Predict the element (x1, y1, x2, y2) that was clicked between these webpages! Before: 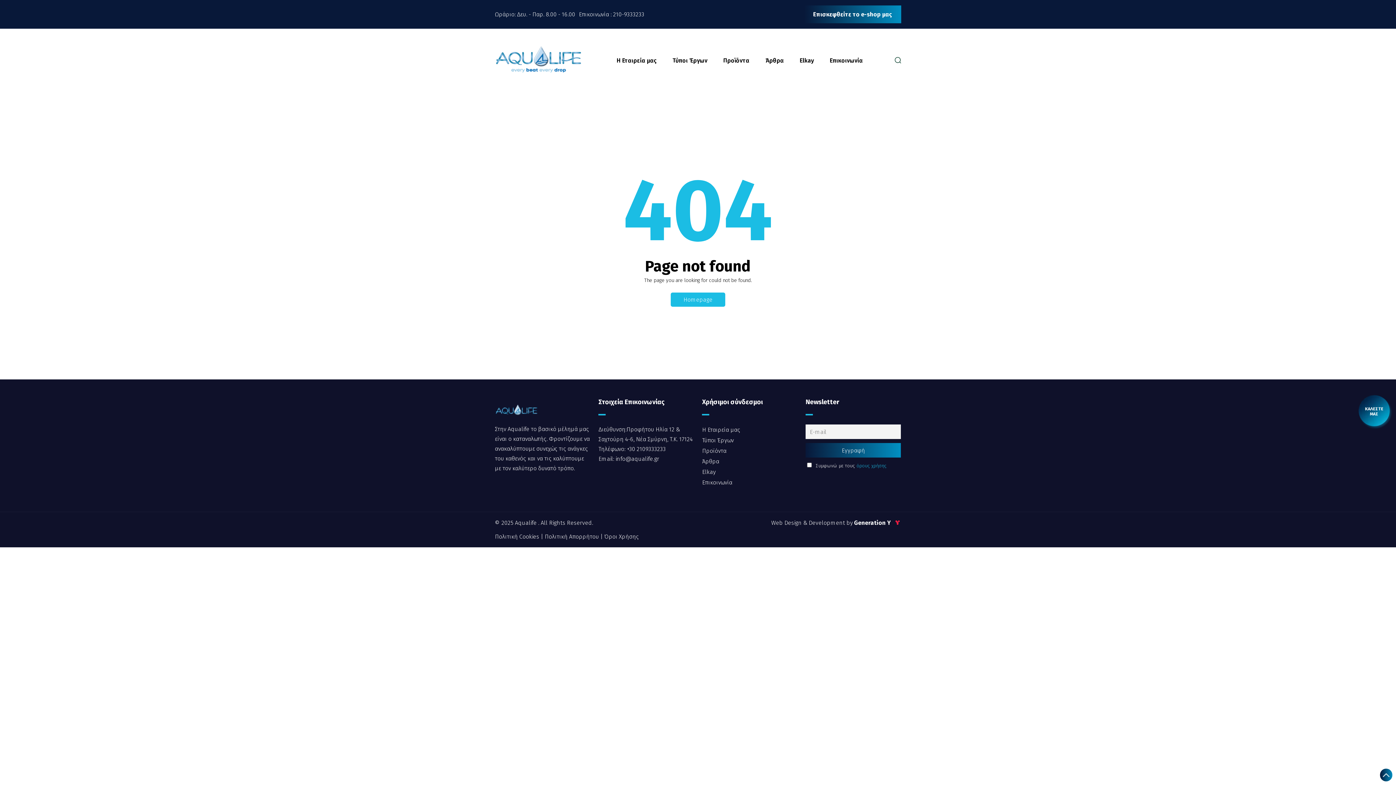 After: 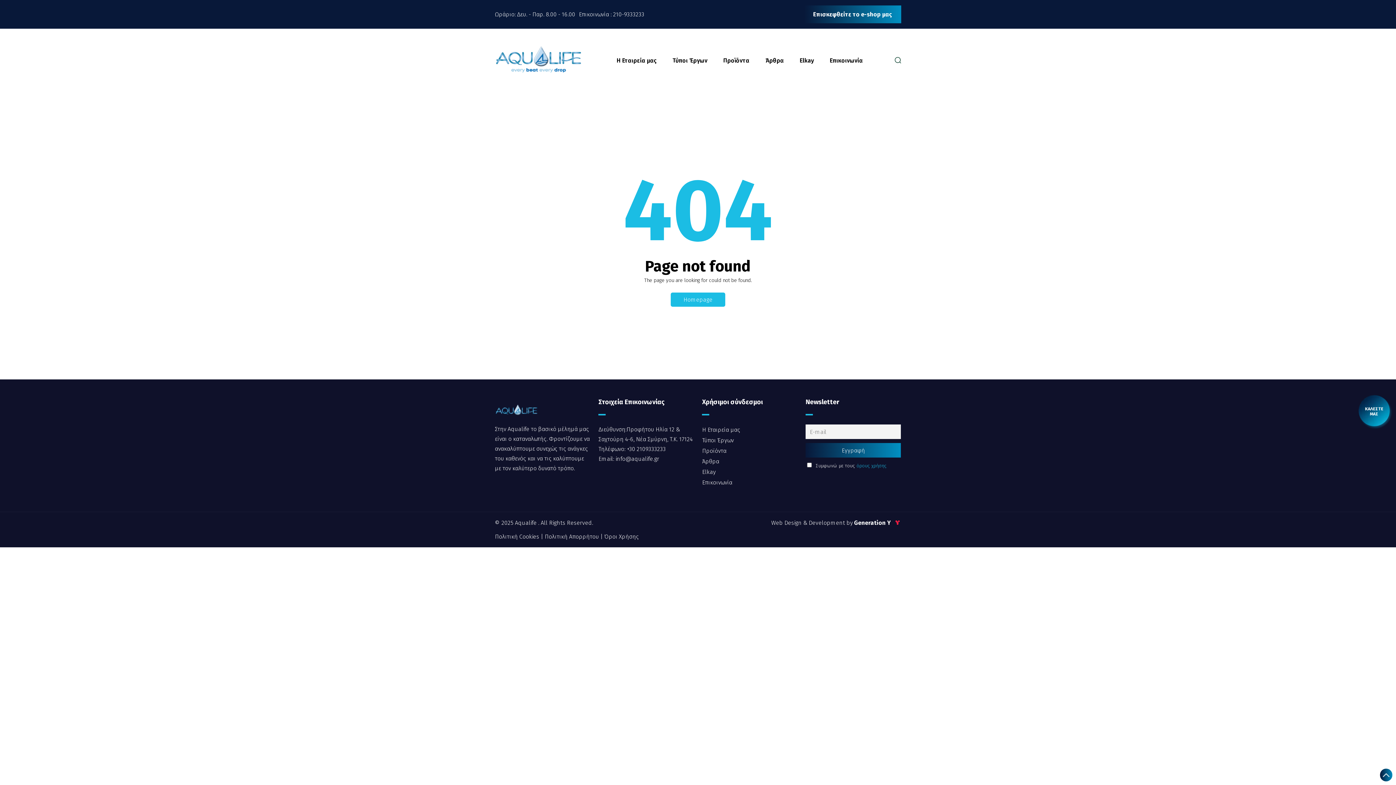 Action: label: 210-9333233 bbox: (613, 10, 644, 17)